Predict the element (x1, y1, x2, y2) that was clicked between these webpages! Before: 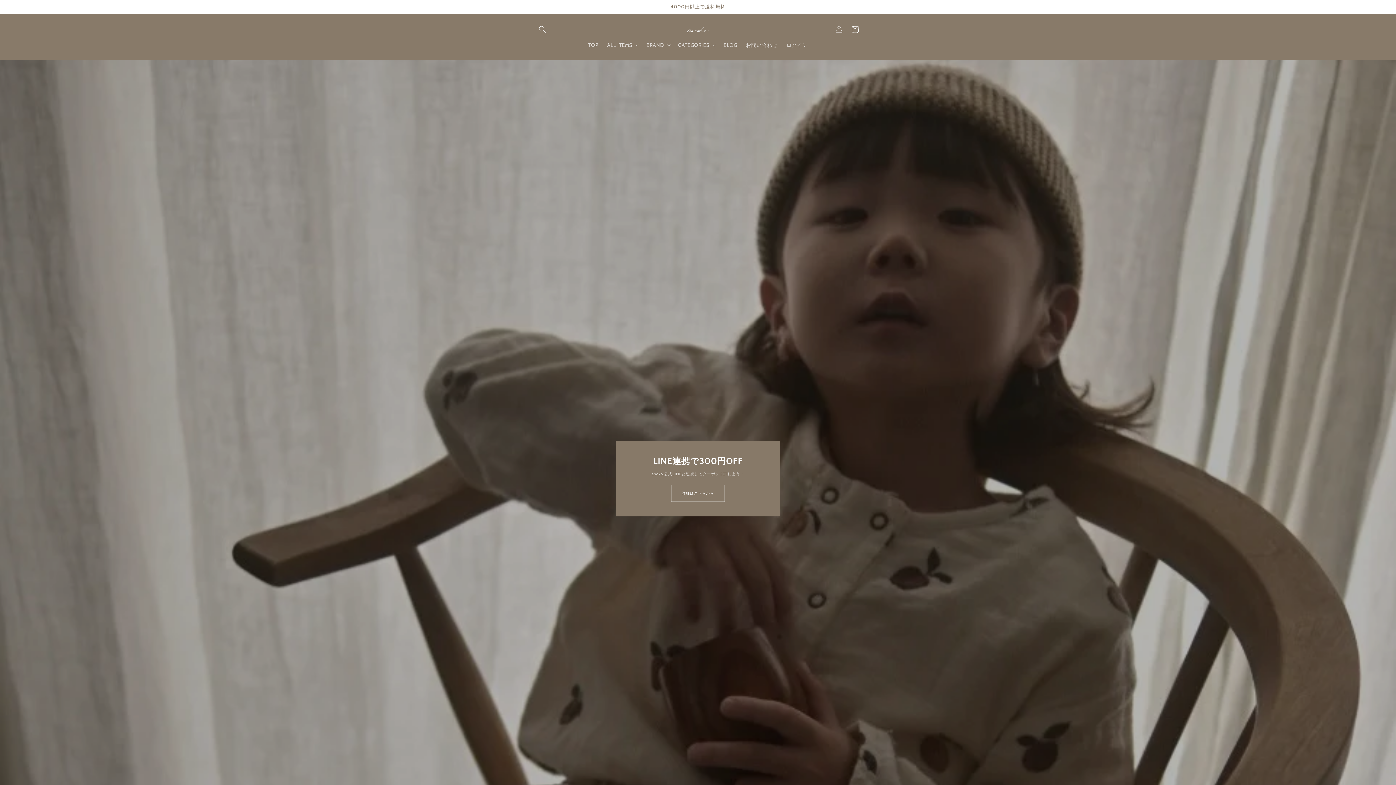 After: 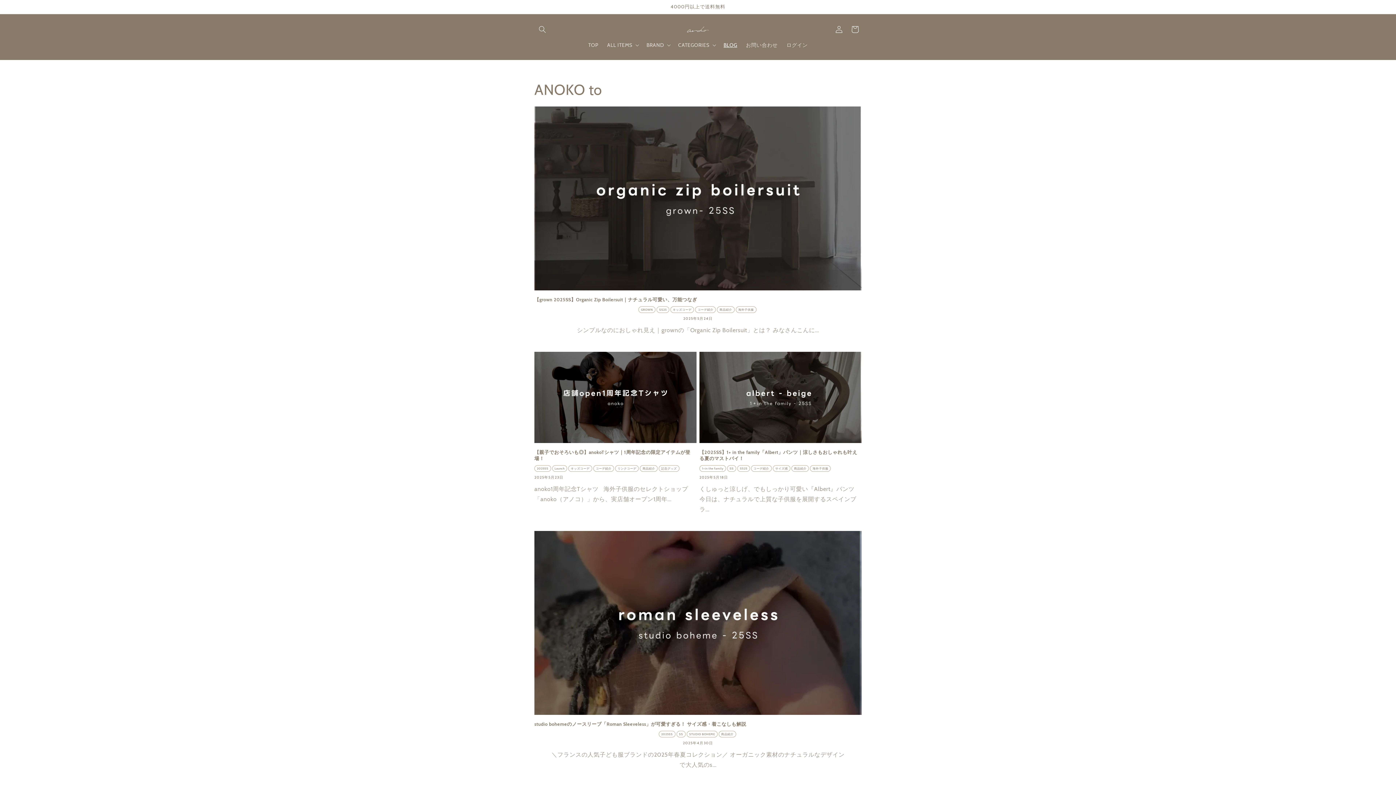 Action: label: BLOG bbox: (719, 37, 741, 52)